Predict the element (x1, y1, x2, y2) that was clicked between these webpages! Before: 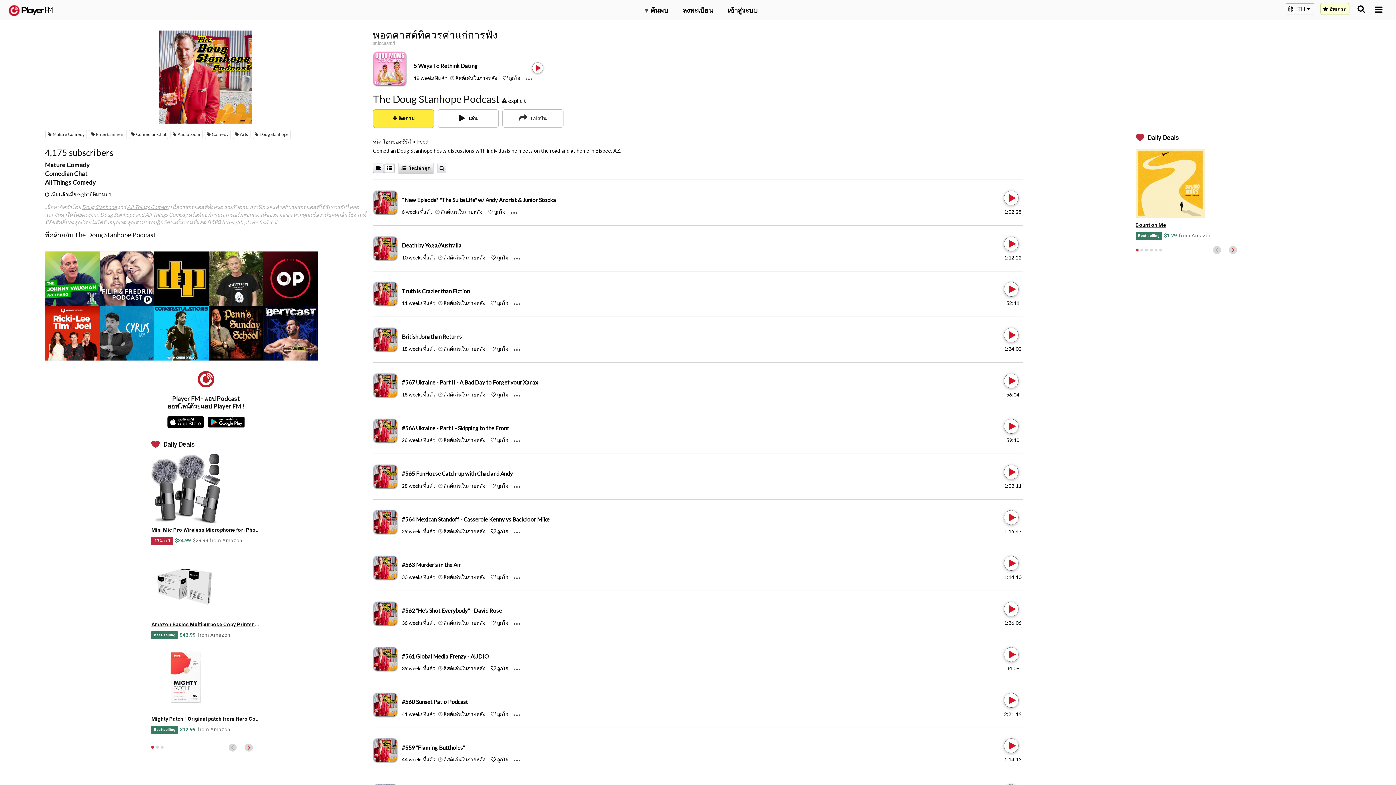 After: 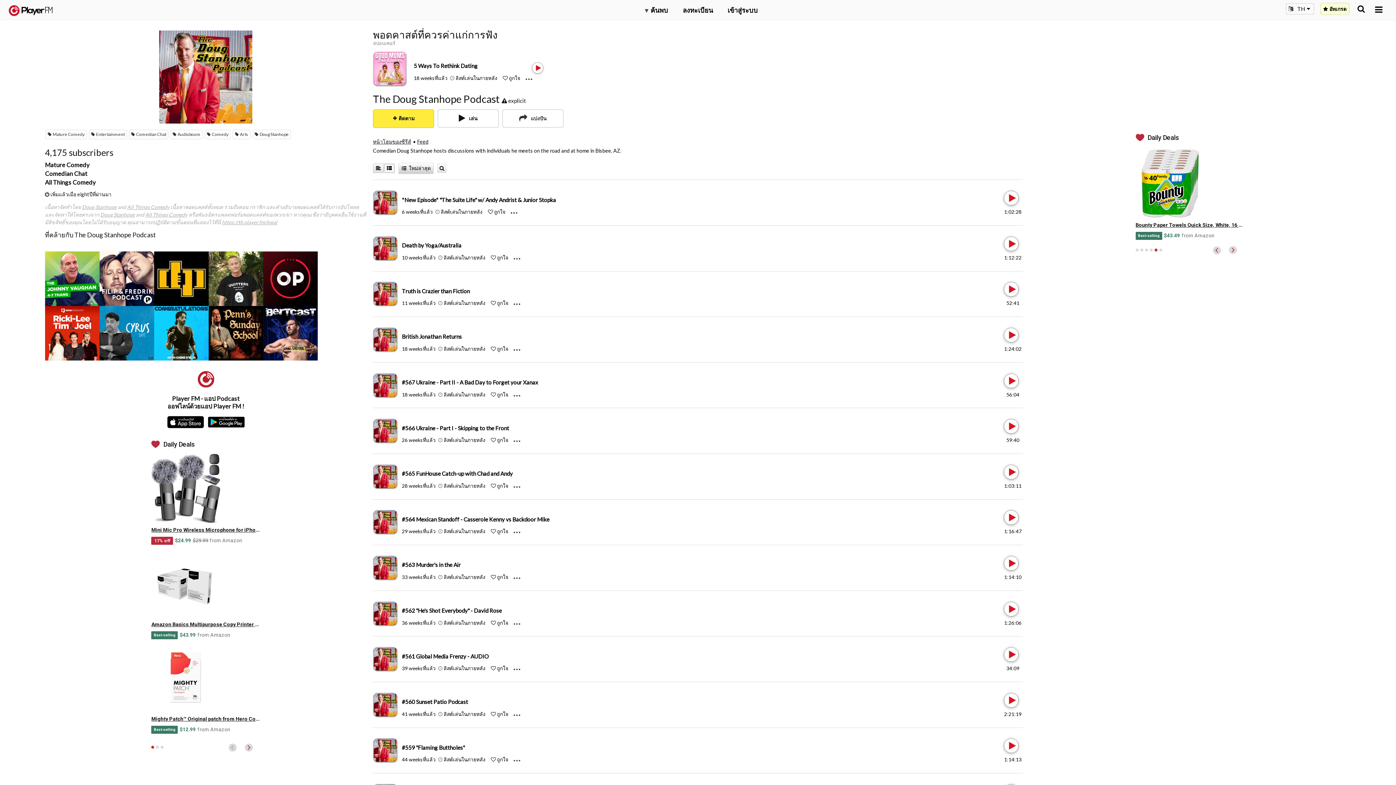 Action: label: 5 of 6 bbox: (1154, 248, 1157, 251)